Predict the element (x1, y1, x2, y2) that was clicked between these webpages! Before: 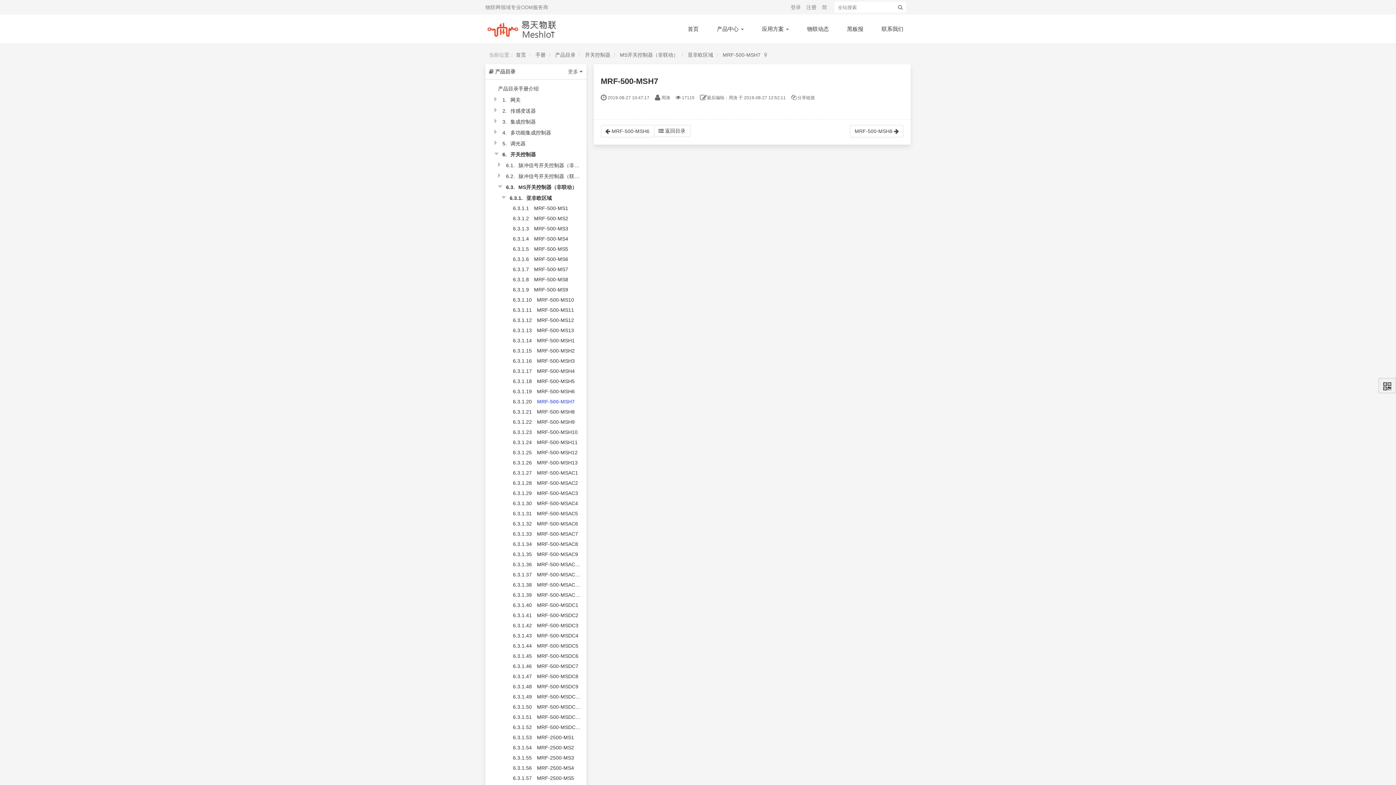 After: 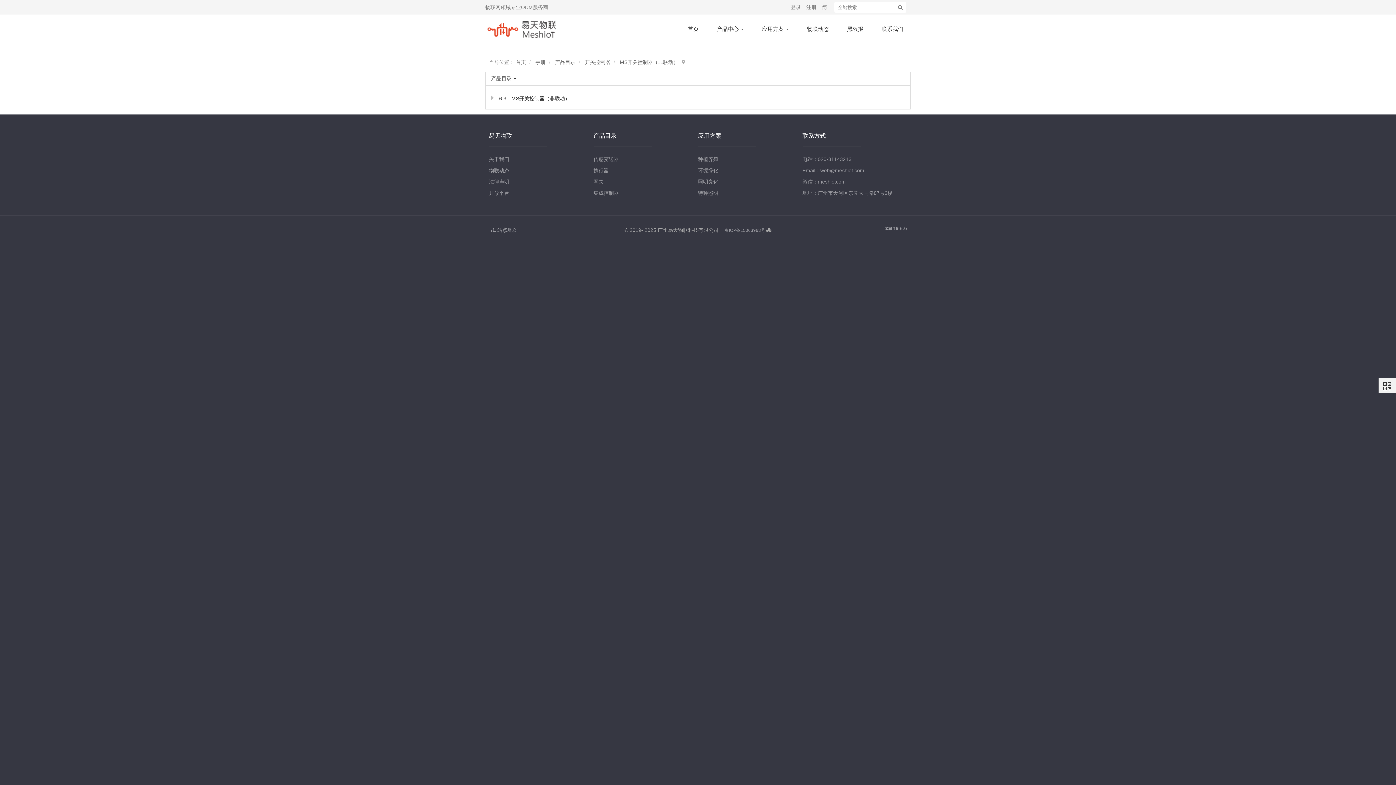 Action: bbox: (620, 52, 678, 57) label: MS开关控制器（非联动）